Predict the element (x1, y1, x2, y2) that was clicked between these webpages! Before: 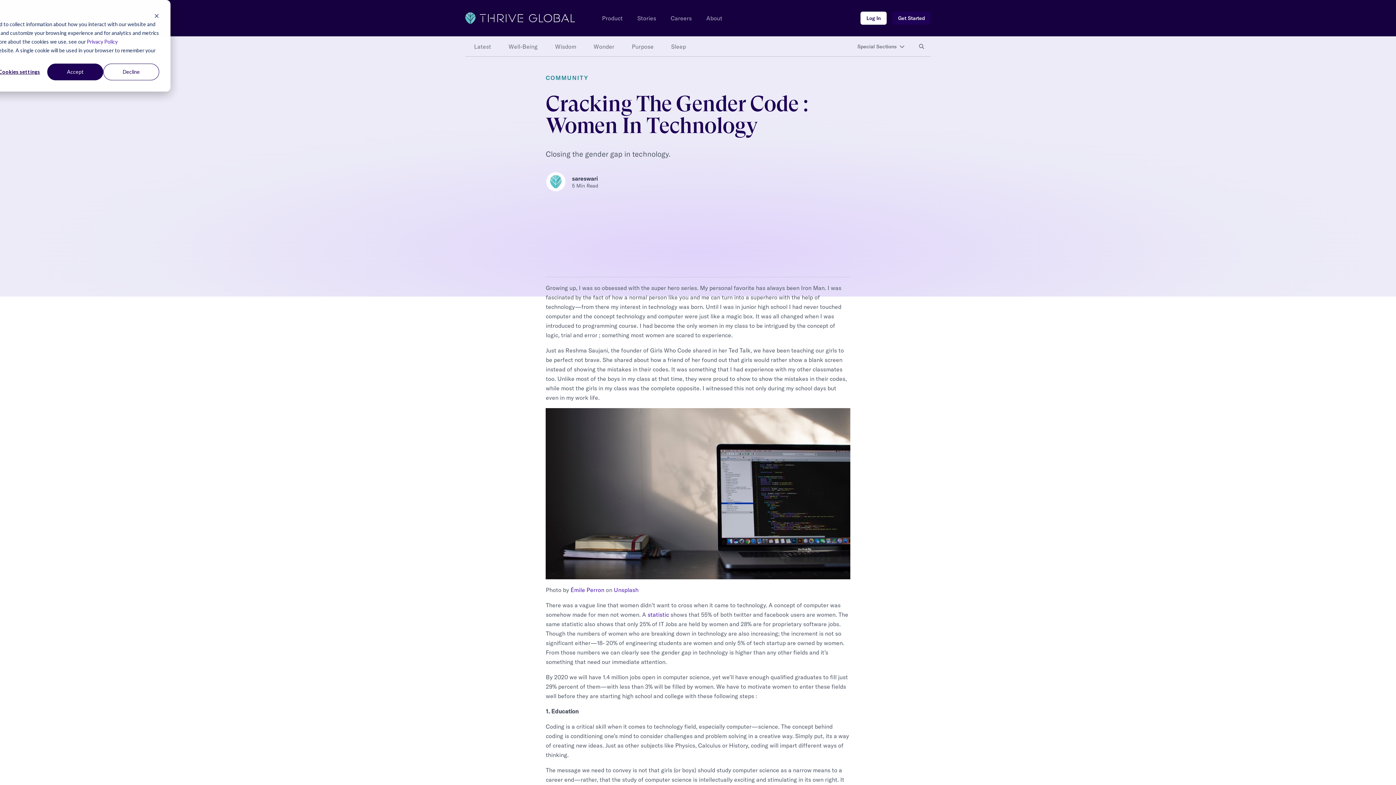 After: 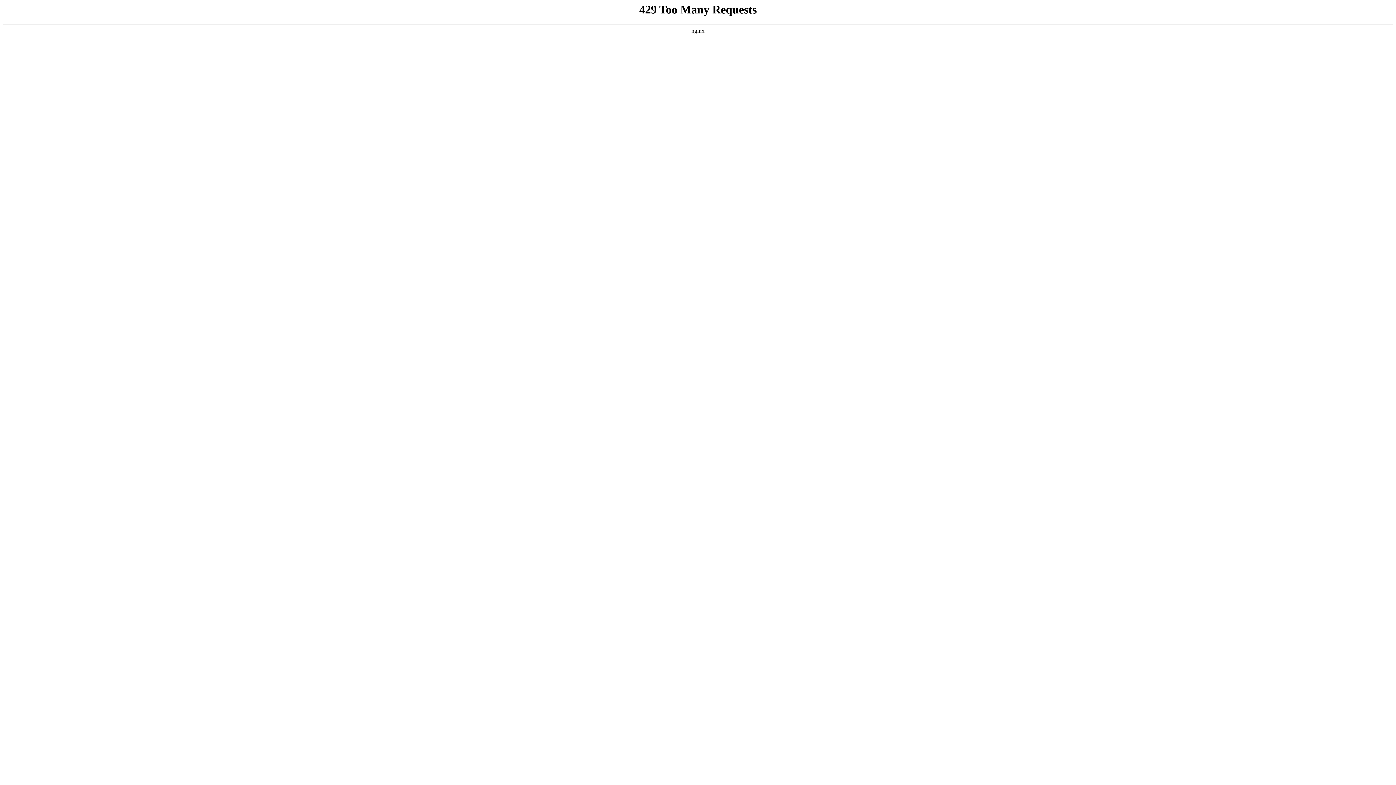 Action: label: Wisdom bbox: (546, 36, 585, 56)